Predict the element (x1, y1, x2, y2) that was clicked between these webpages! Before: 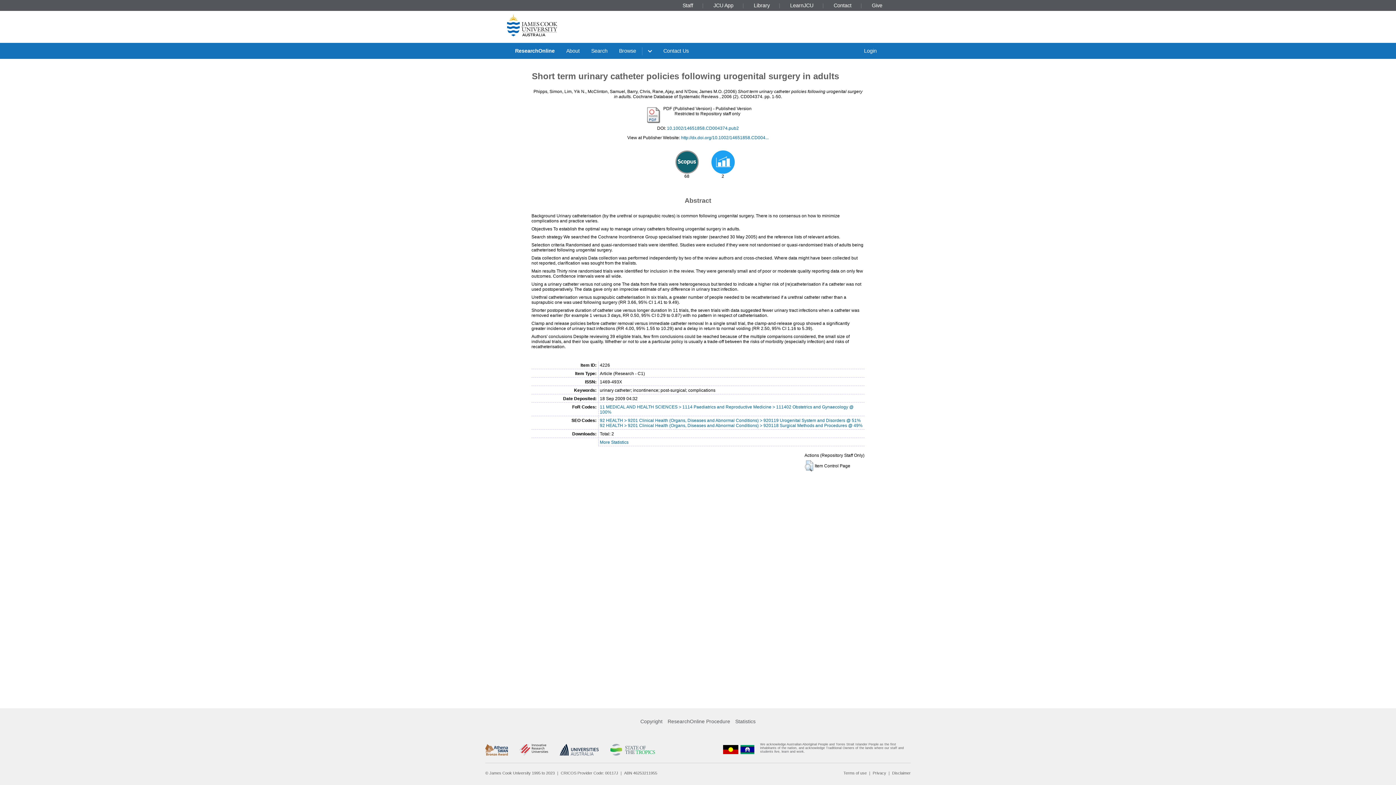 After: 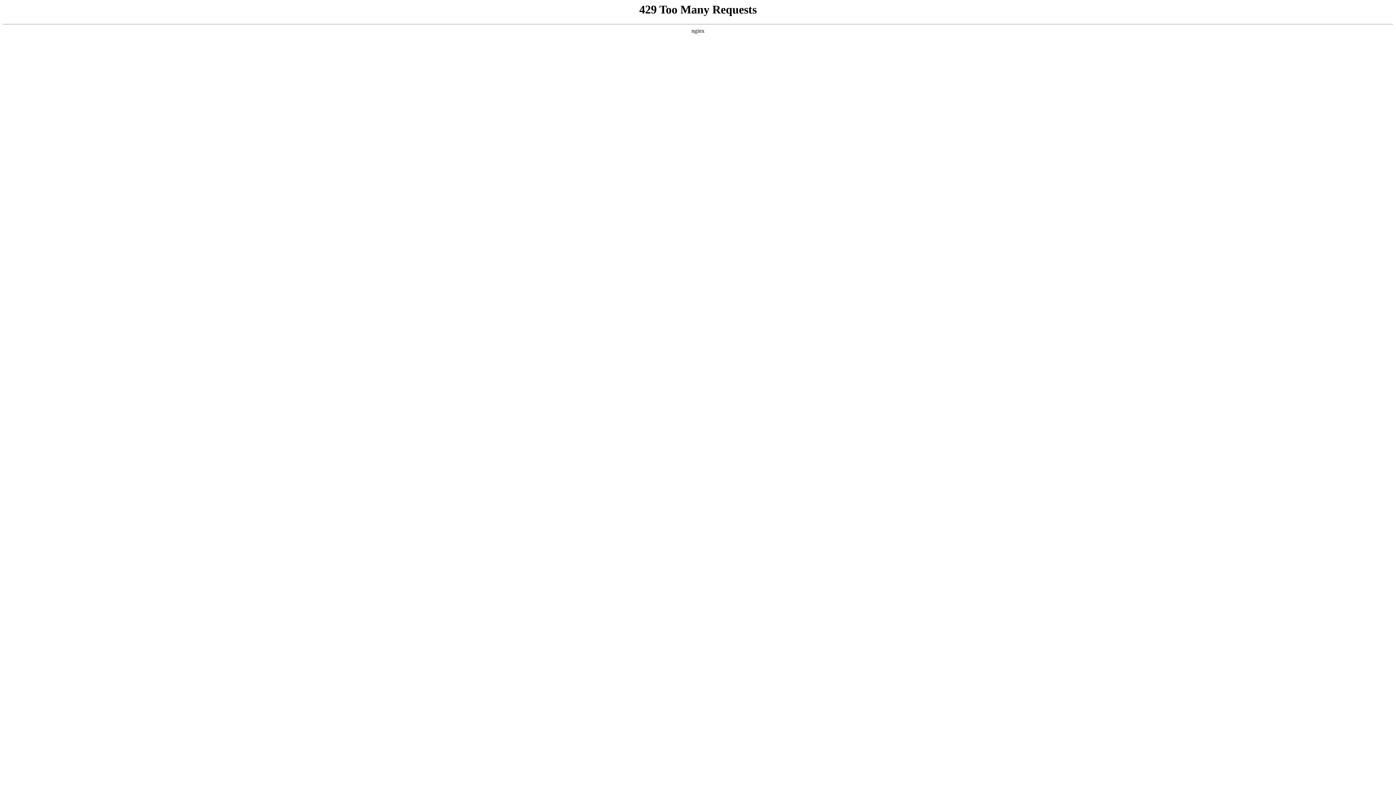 Action: bbox: (638, 719, 665, 724) label: Copyright